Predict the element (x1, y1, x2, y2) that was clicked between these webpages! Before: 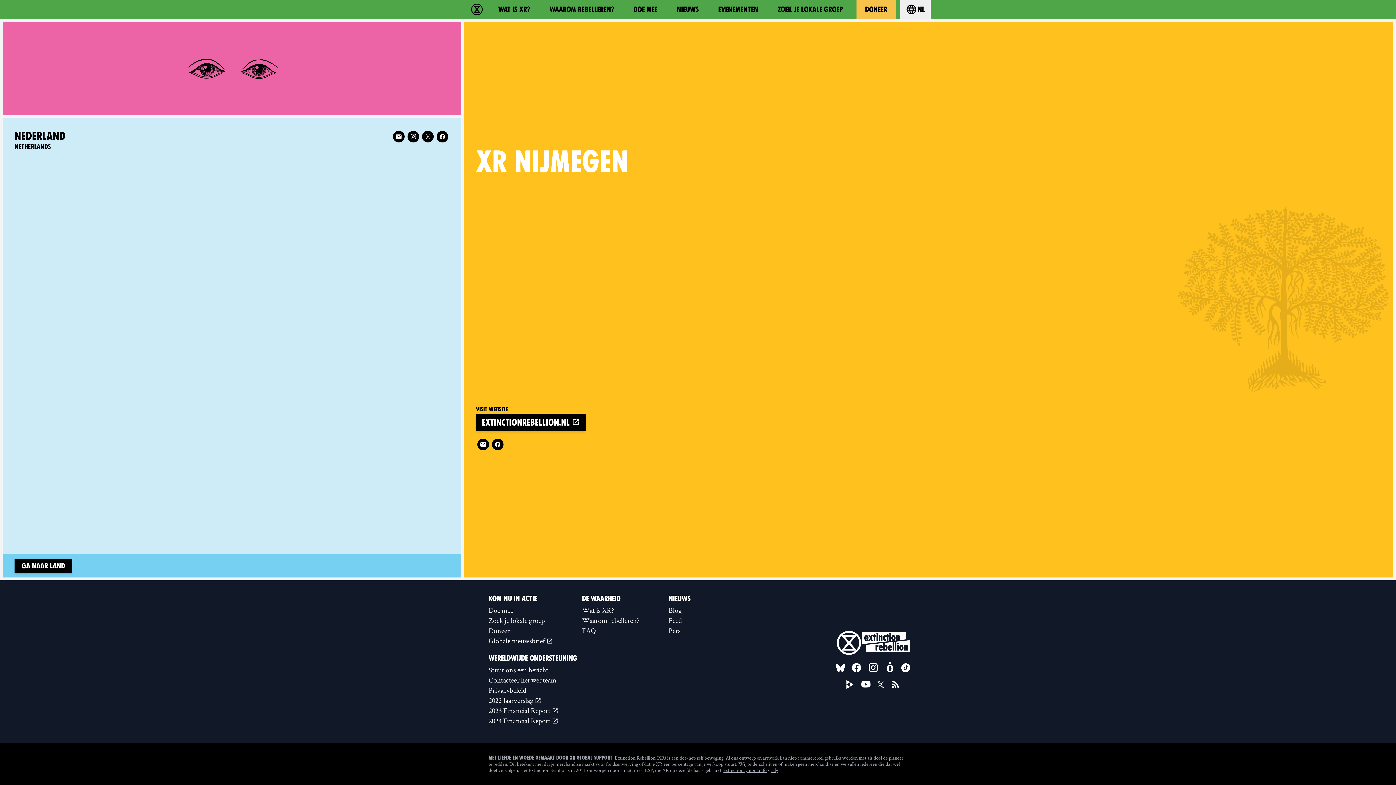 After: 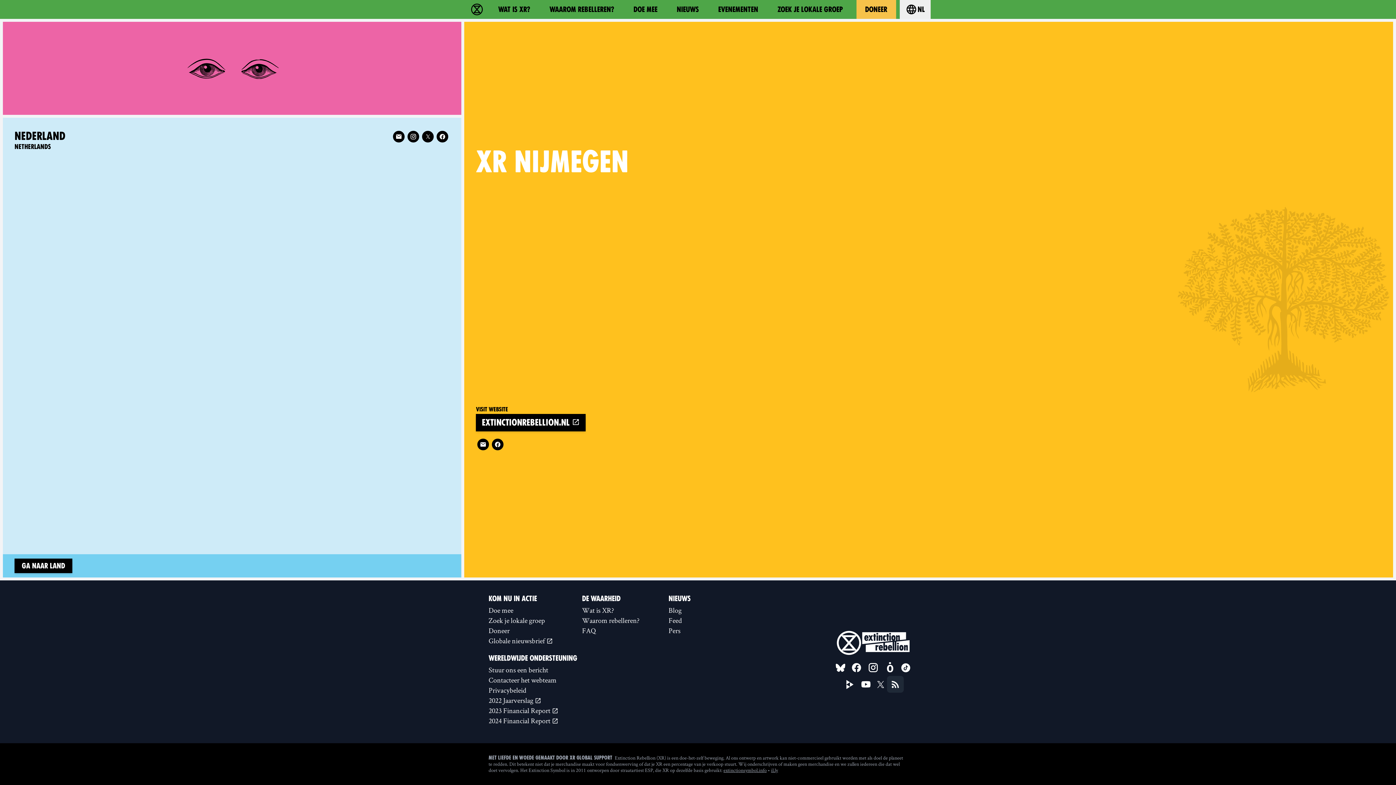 Action: bbox: (887, 676, 904, 693) label: RSS (new window)